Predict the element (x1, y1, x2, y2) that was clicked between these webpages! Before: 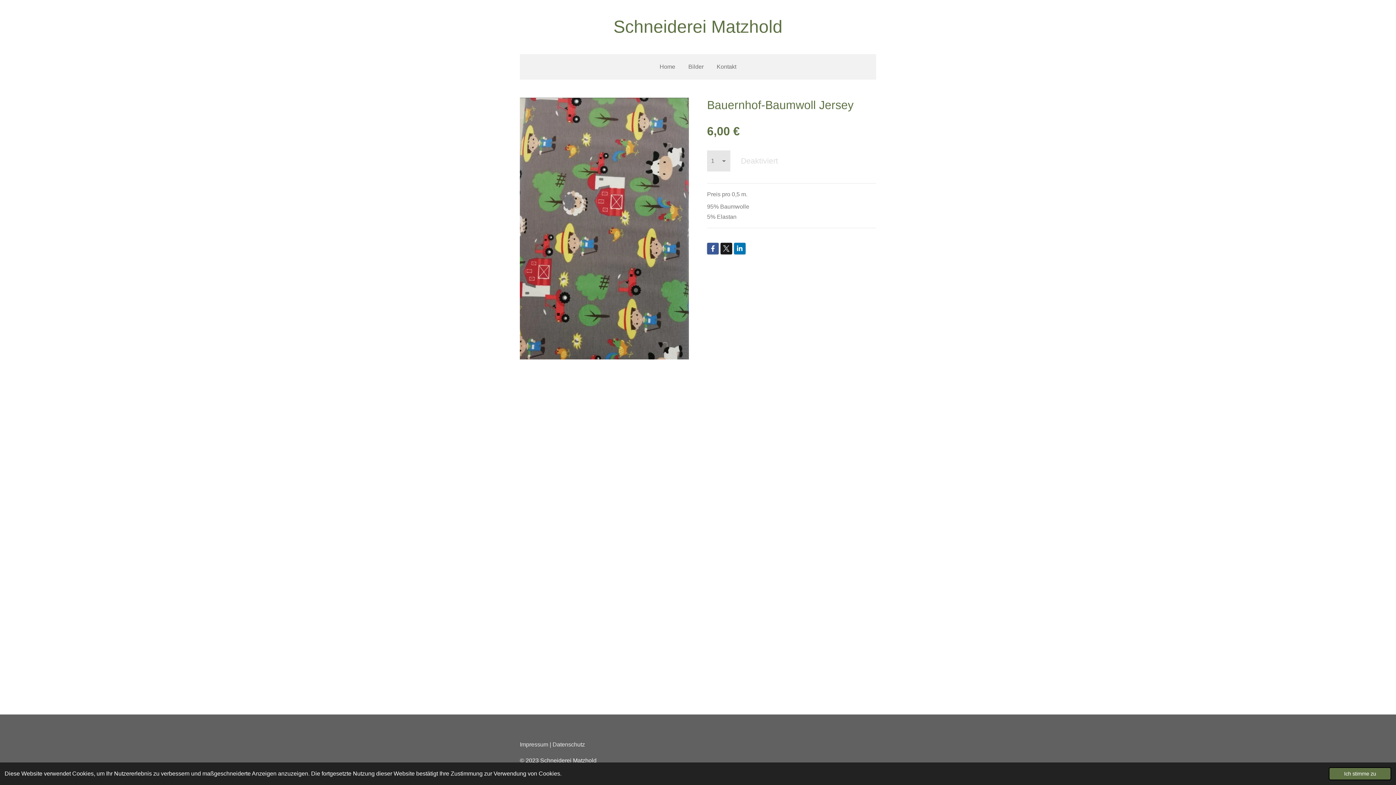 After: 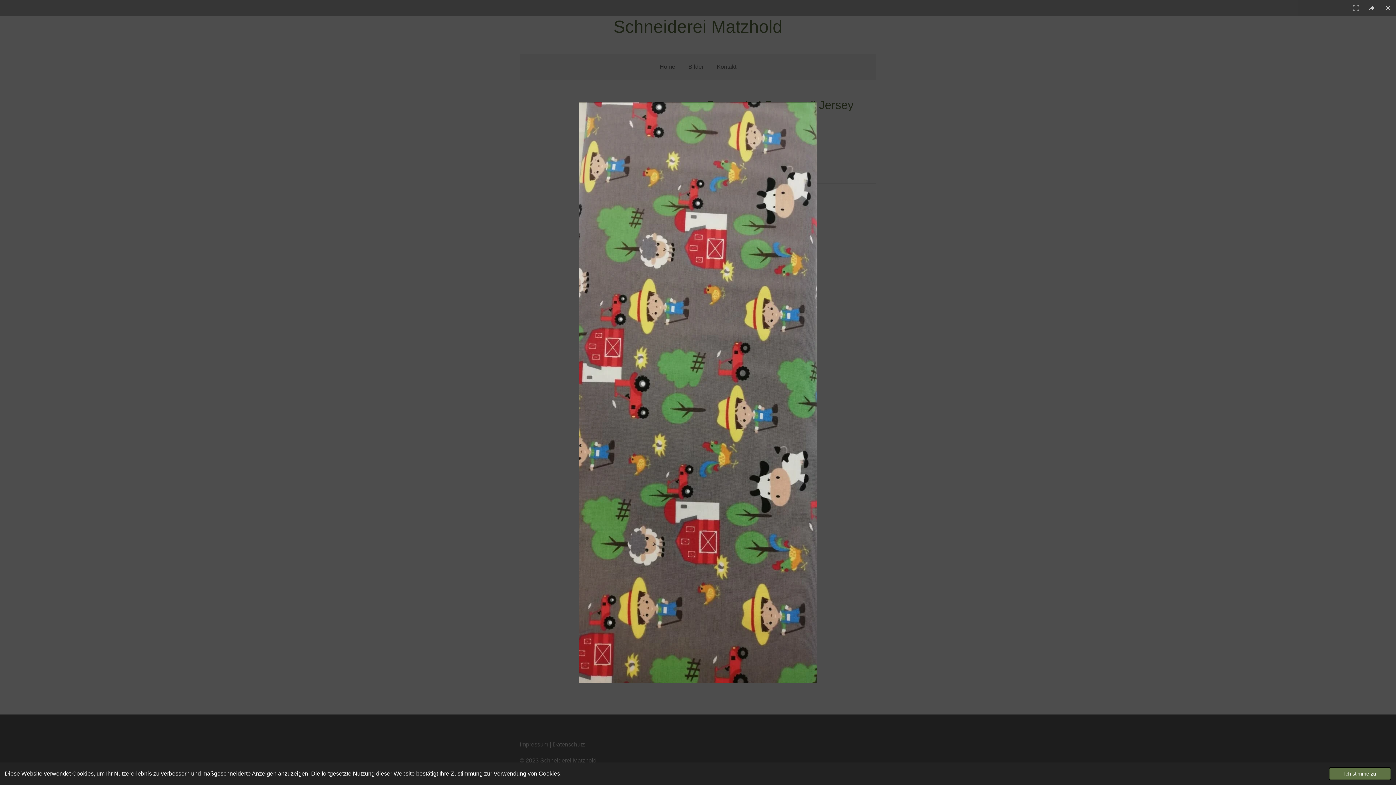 Action: bbox: (520, 97, 689, 359)